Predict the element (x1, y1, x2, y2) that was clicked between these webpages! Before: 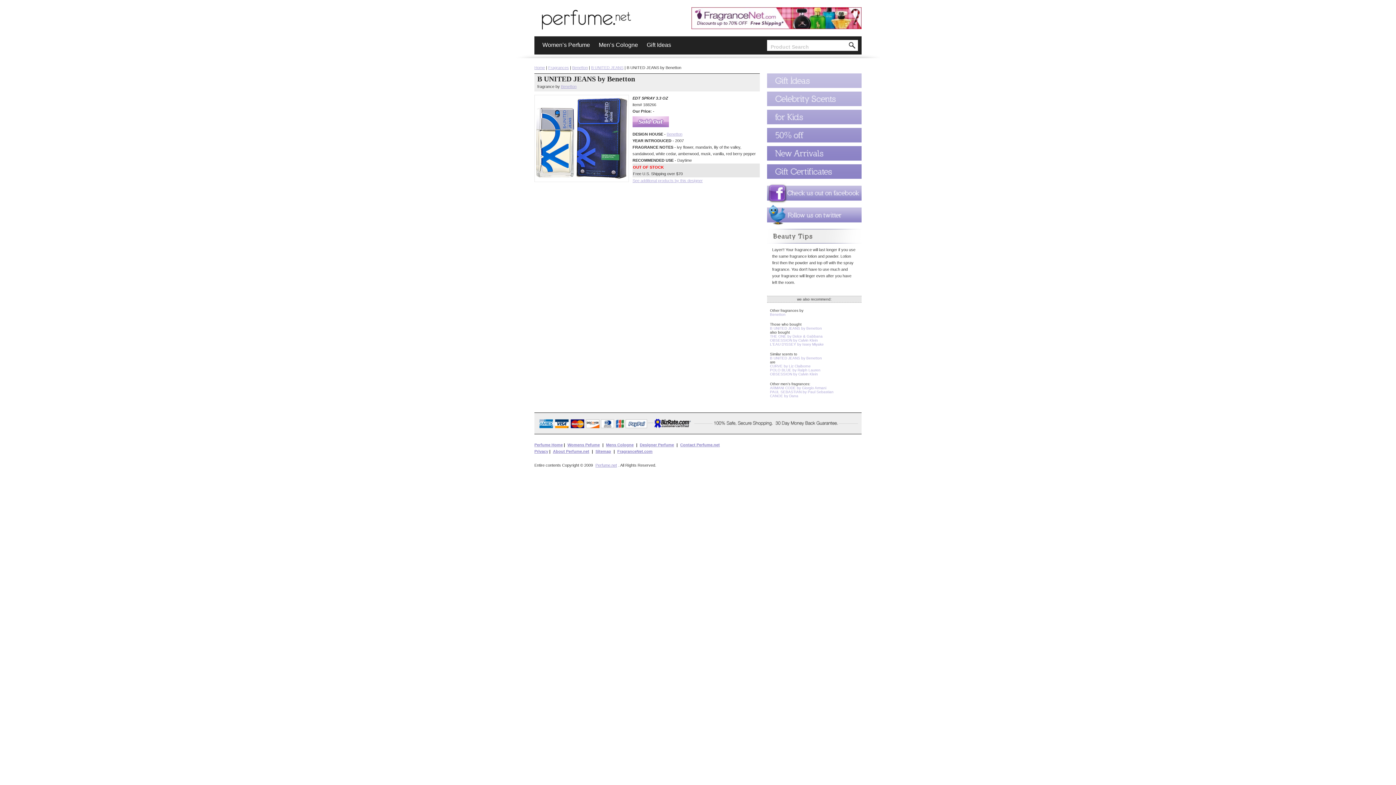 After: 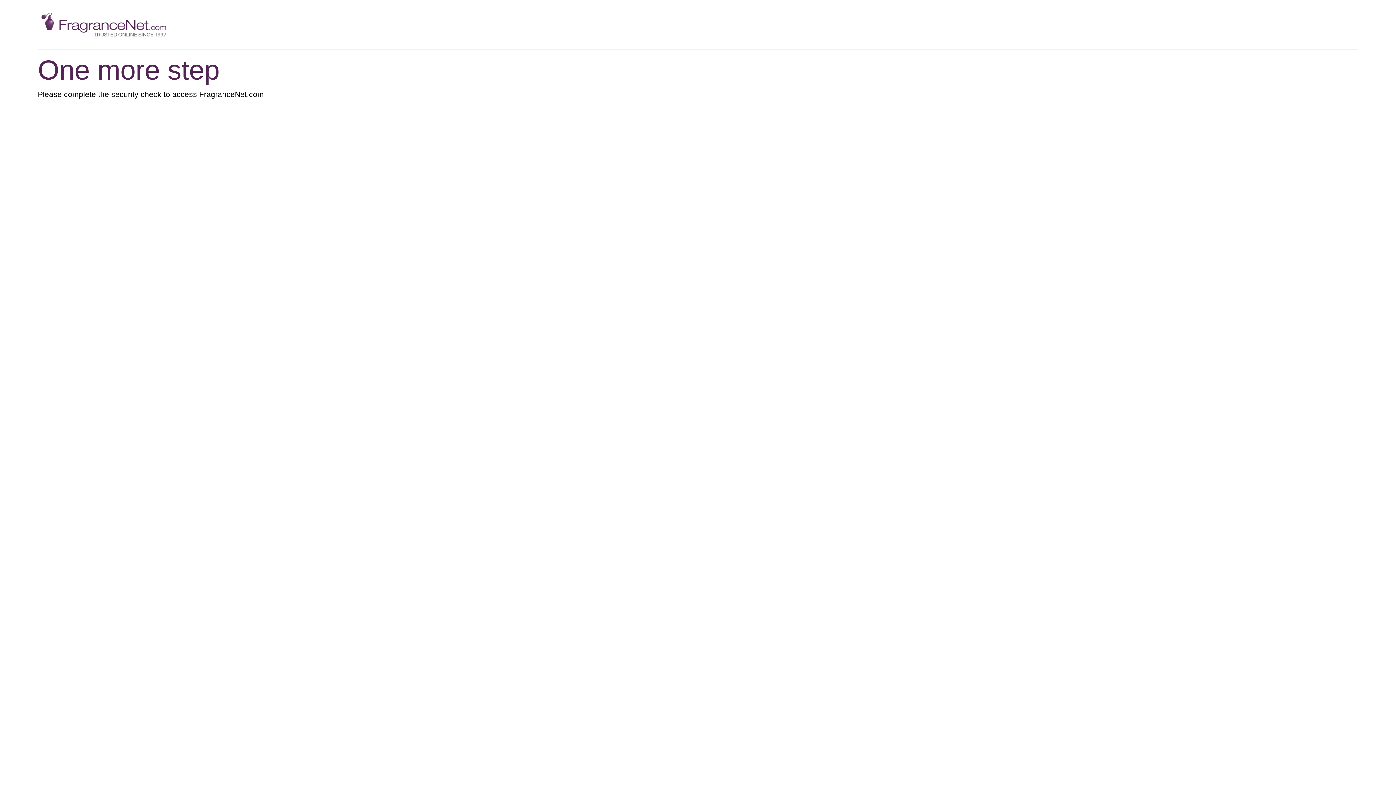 Action: bbox: (642, 40, 675, 50) label: Gift Ideas